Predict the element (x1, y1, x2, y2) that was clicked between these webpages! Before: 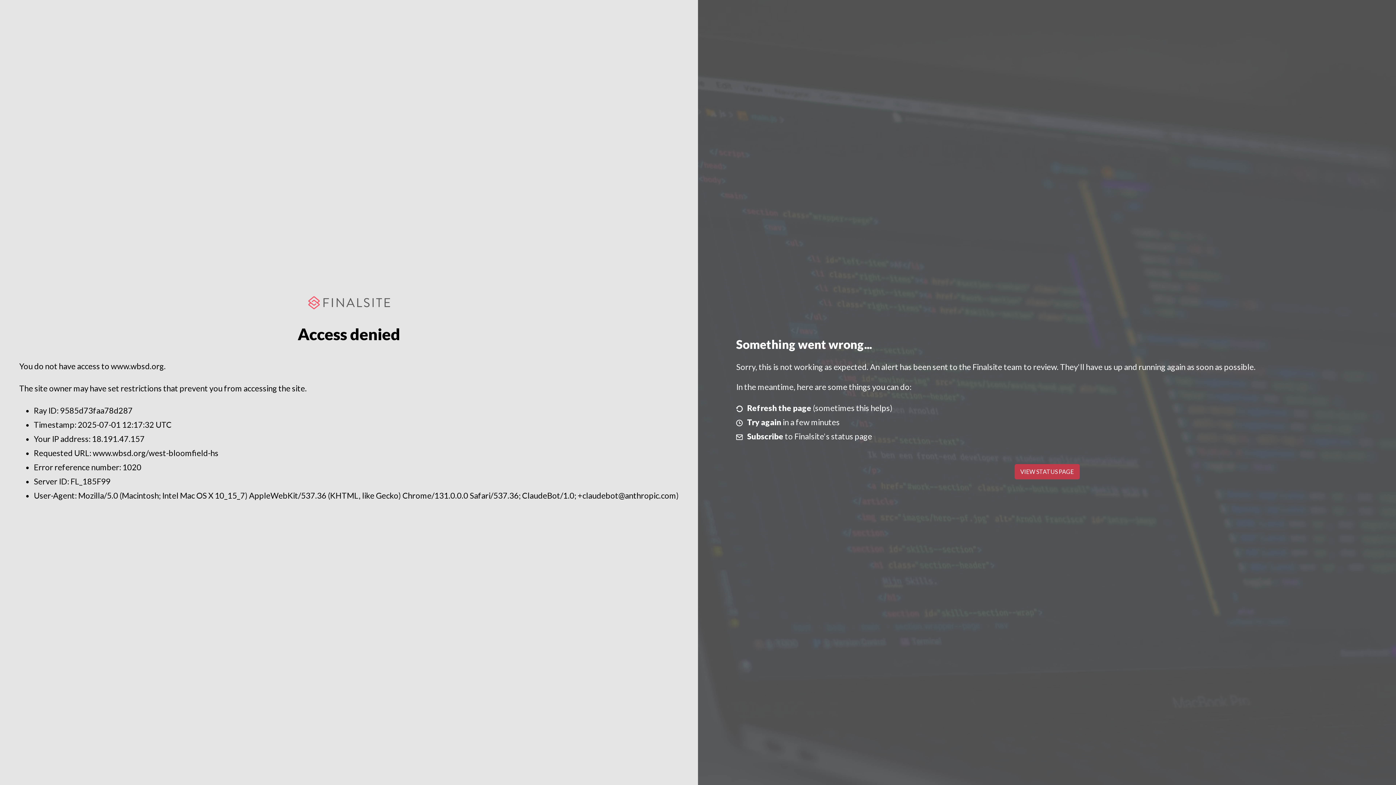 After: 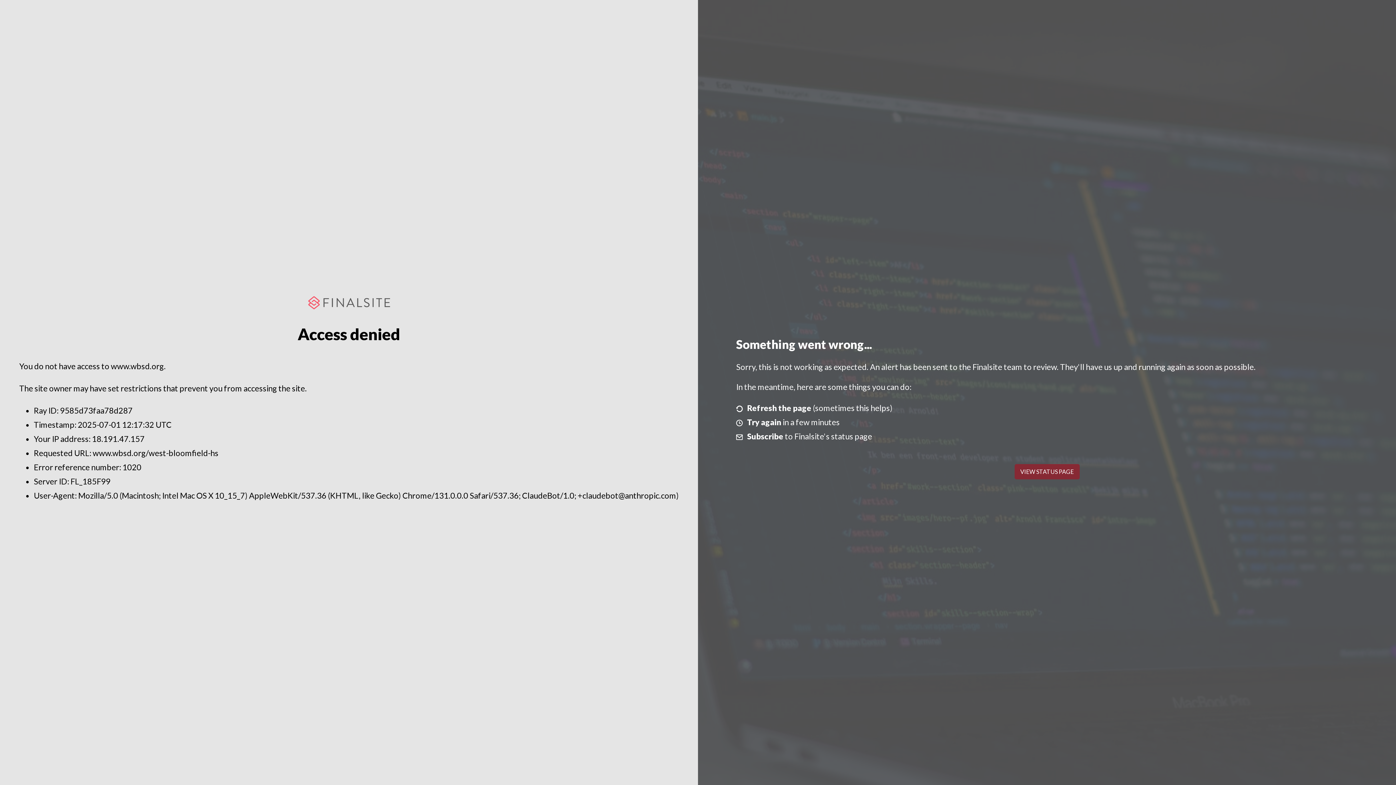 Action: label: VIEW STATUS PAGE bbox: (1014, 464, 1079, 479)